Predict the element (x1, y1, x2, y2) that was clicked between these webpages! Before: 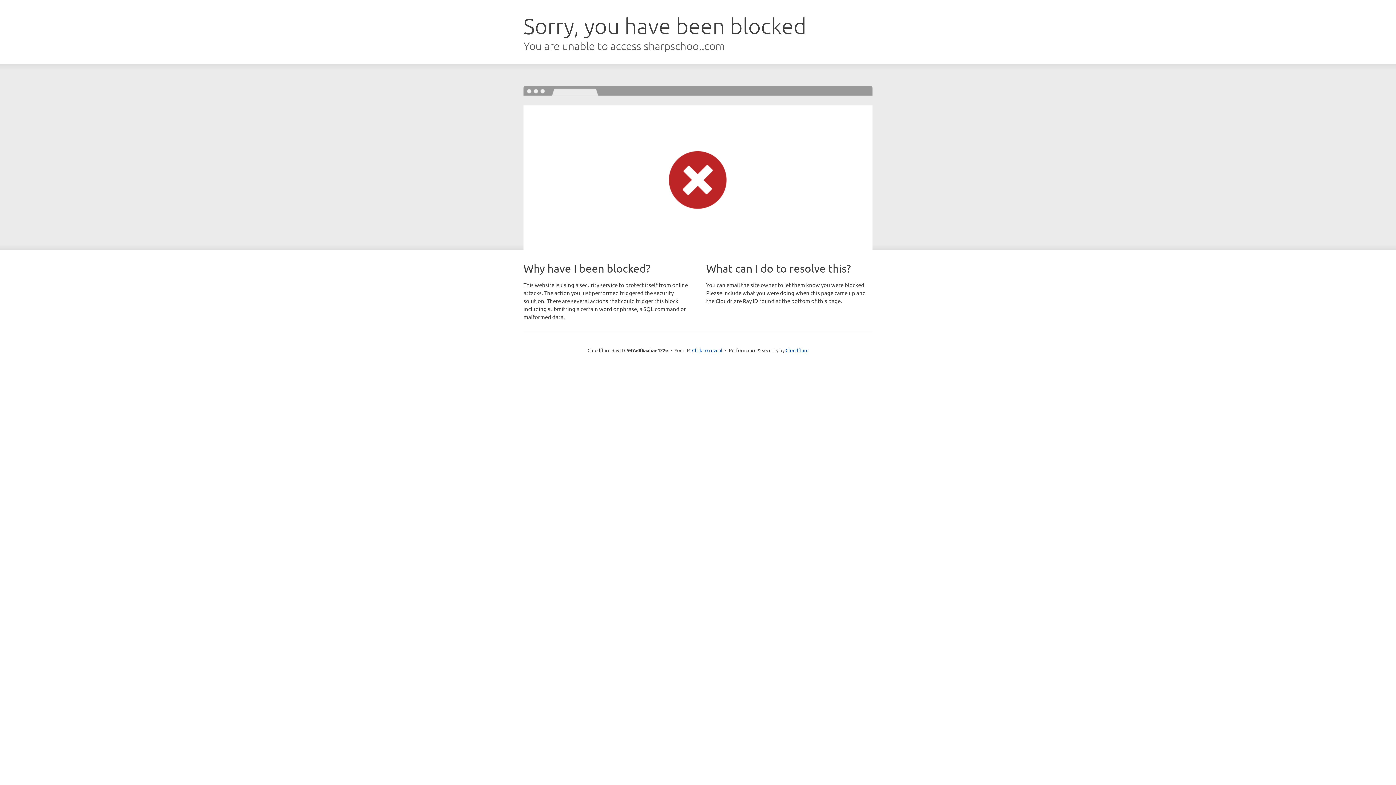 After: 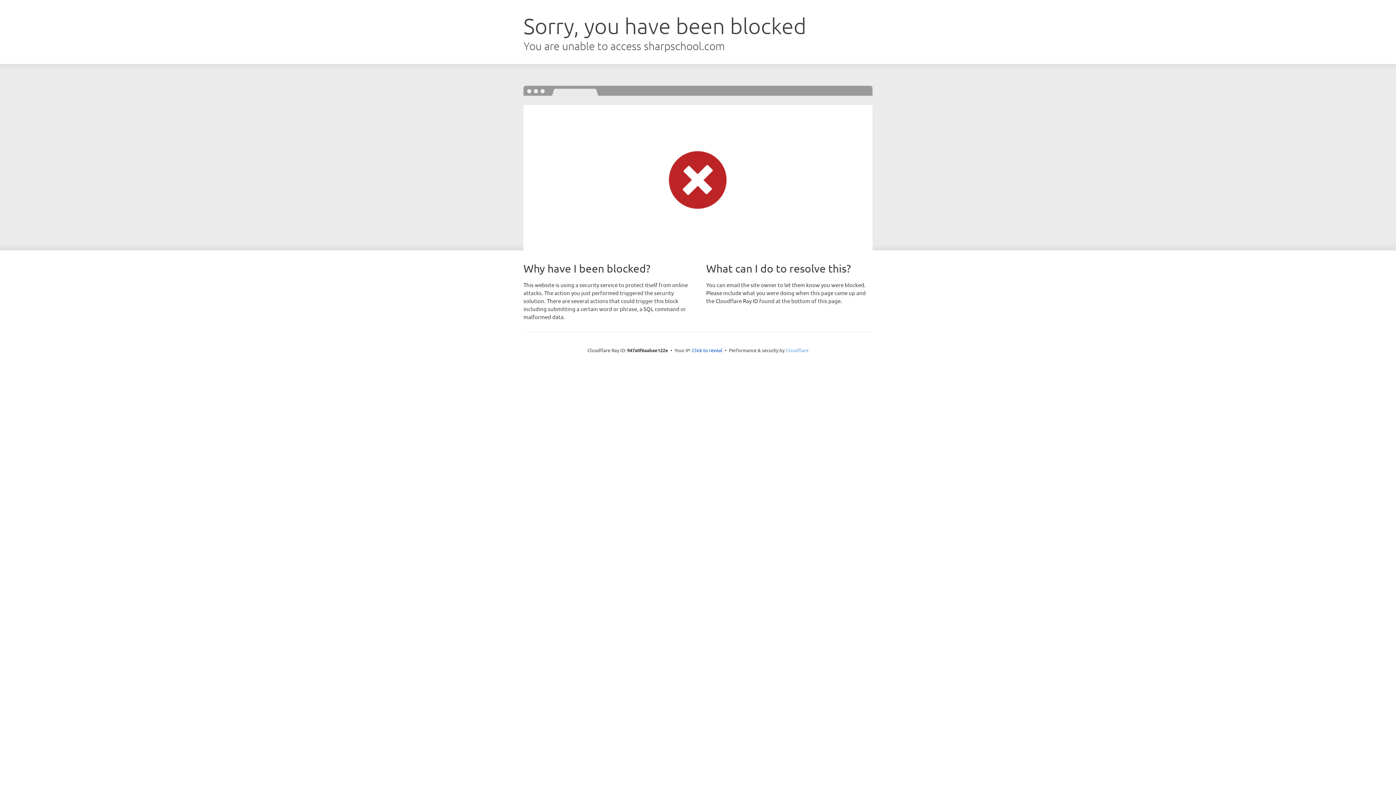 Action: bbox: (785, 347, 808, 353) label: Cloudflare